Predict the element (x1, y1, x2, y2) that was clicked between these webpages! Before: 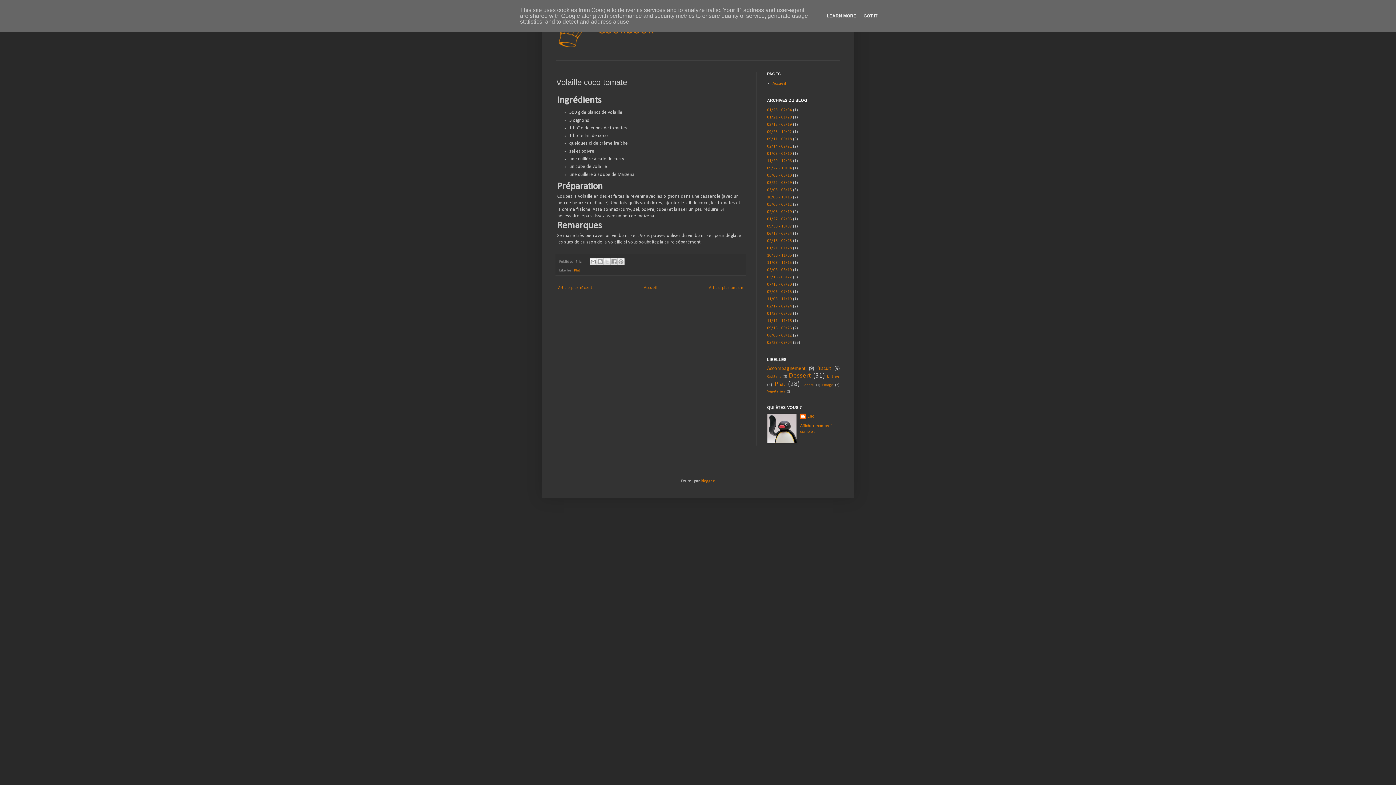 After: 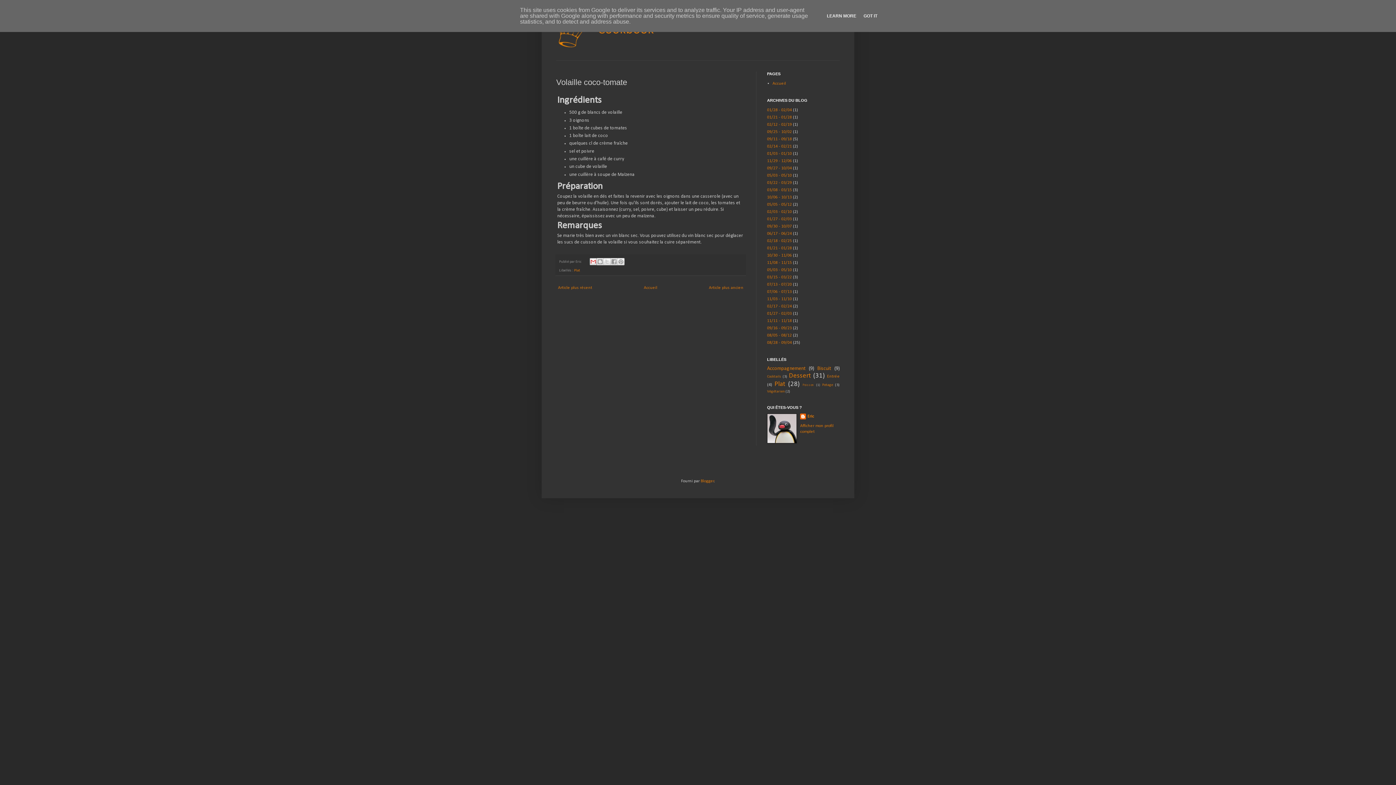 Action: label: Envoyer par e-mail bbox: (589, 258, 596, 265)